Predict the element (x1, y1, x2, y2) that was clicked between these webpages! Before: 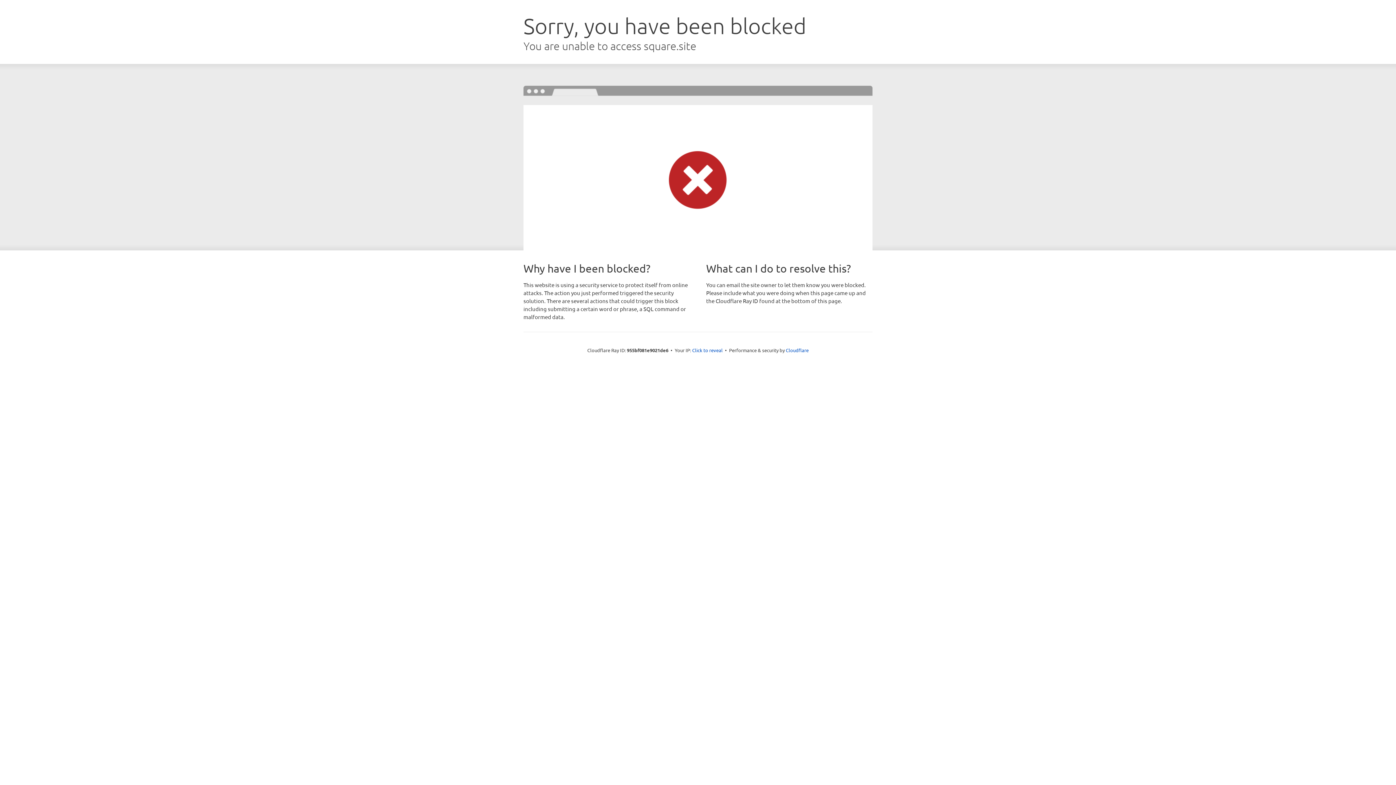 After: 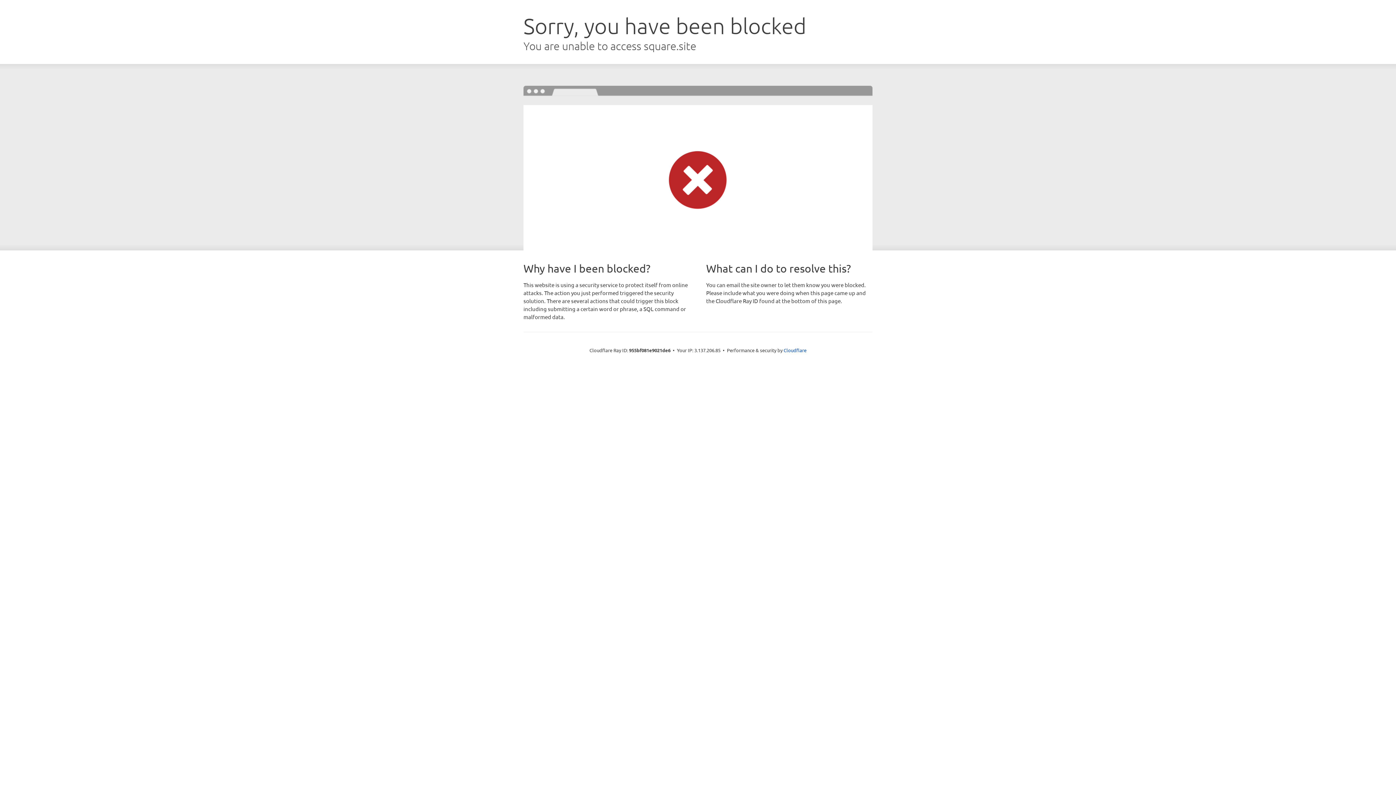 Action: label: Click to reveal bbox: (692, 346, 722, 353)